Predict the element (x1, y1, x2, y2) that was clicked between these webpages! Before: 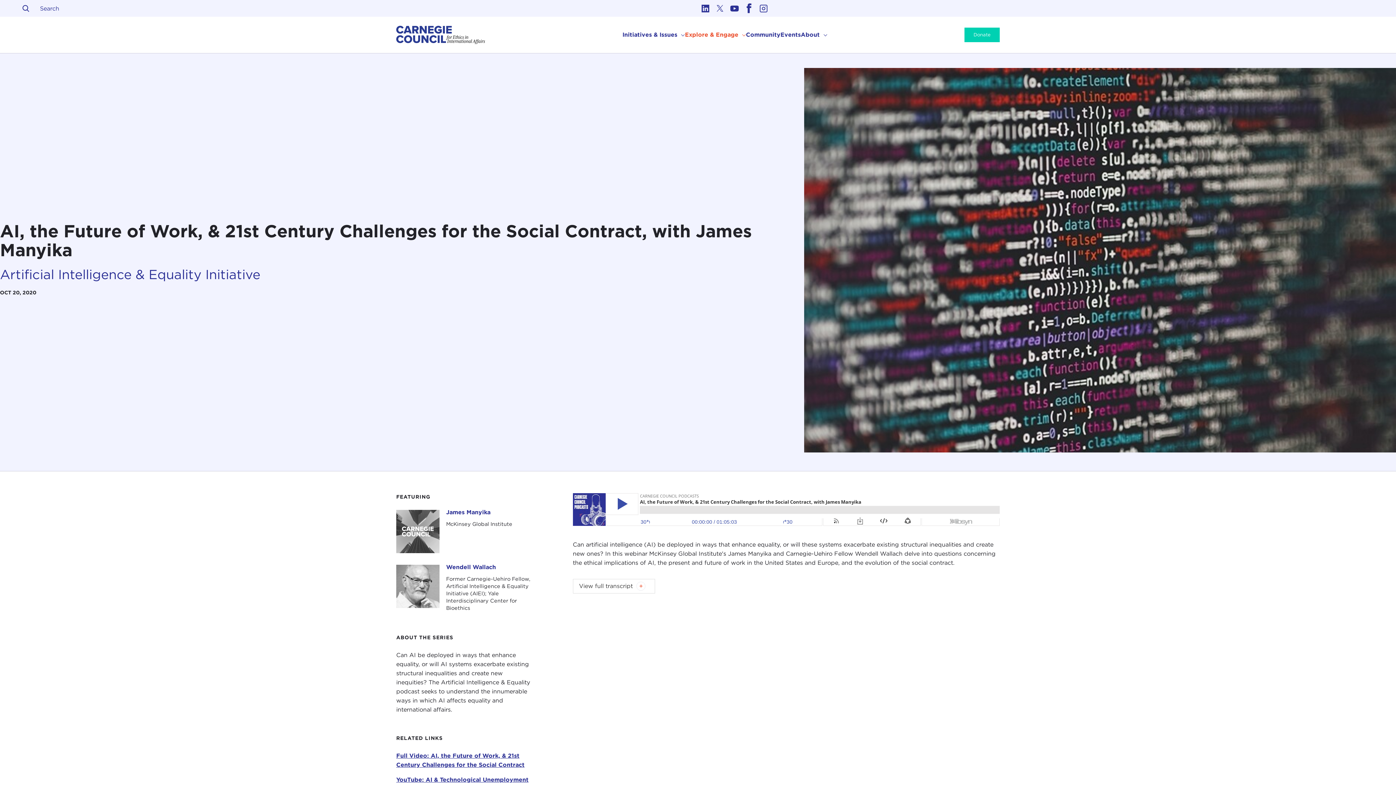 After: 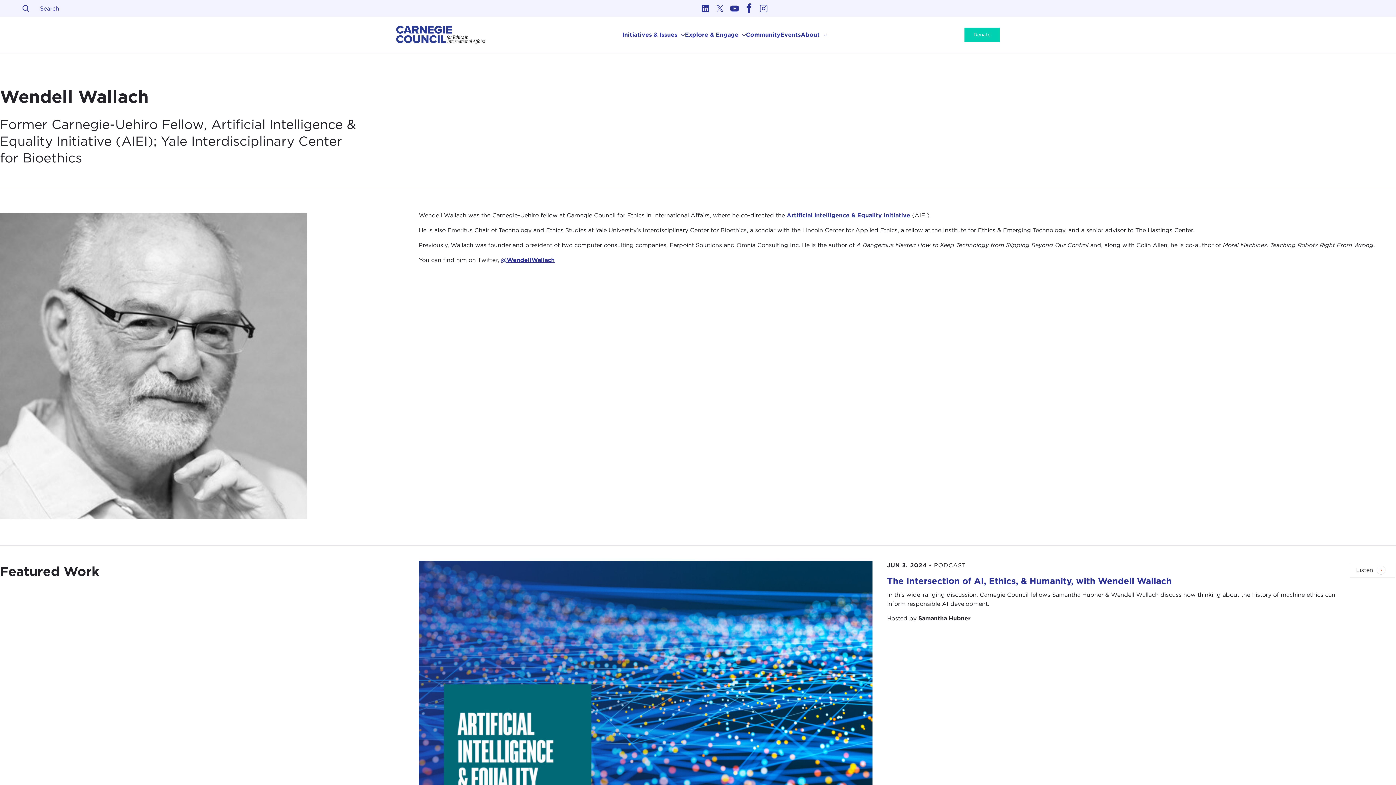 Action: bbox: (396, 565, 439, 608) label: Wendell Wallach